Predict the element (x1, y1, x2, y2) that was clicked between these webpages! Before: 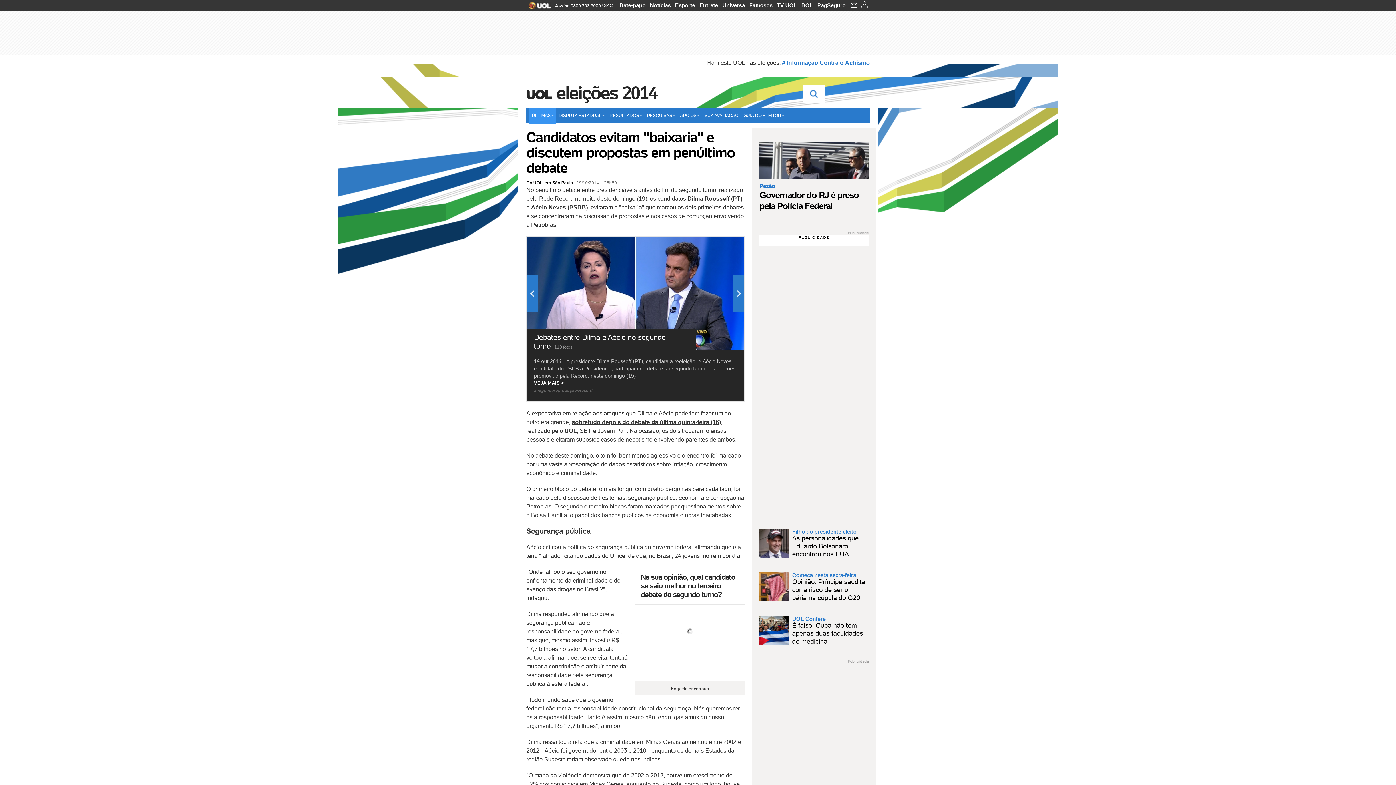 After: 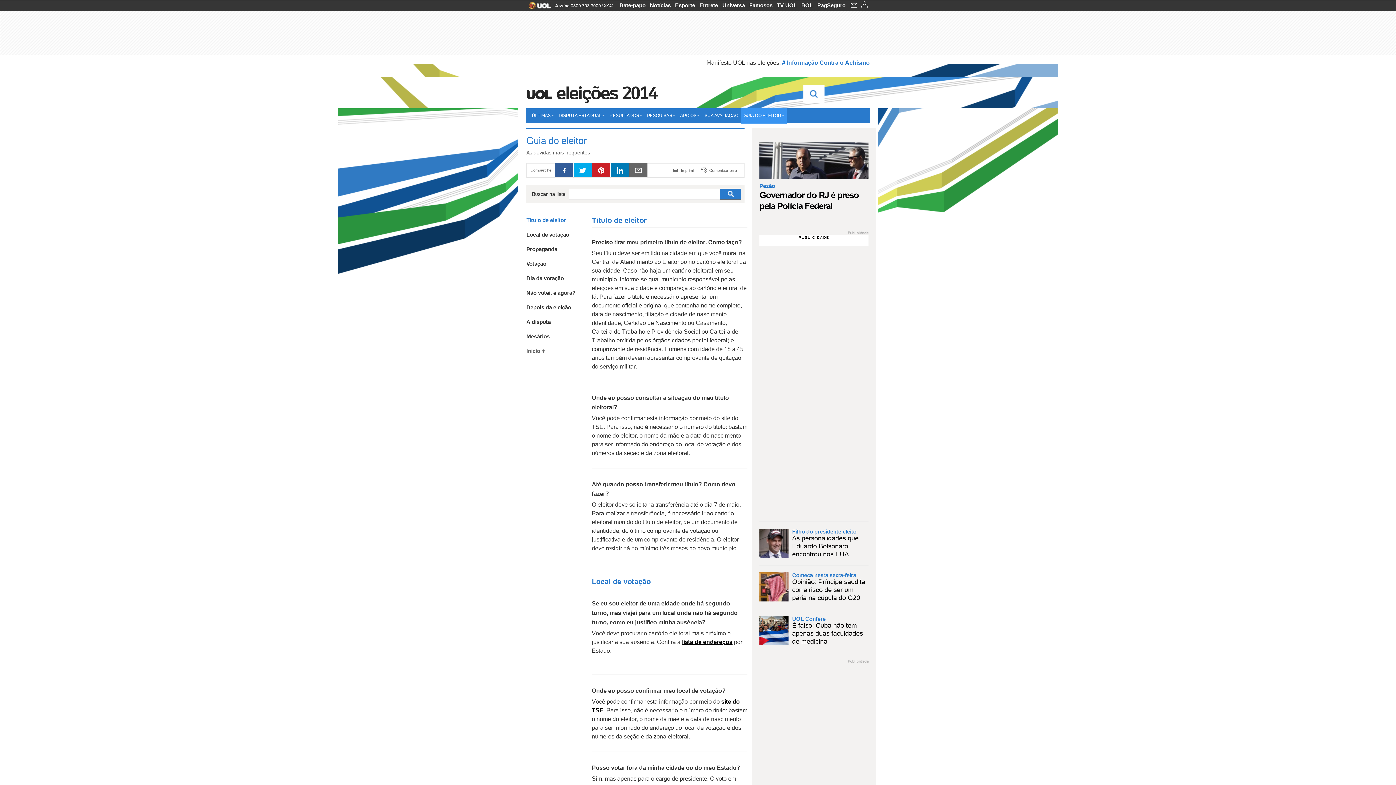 Action: label: GUIA DO ELEITOR bbox: (741, 108, 786, 122)